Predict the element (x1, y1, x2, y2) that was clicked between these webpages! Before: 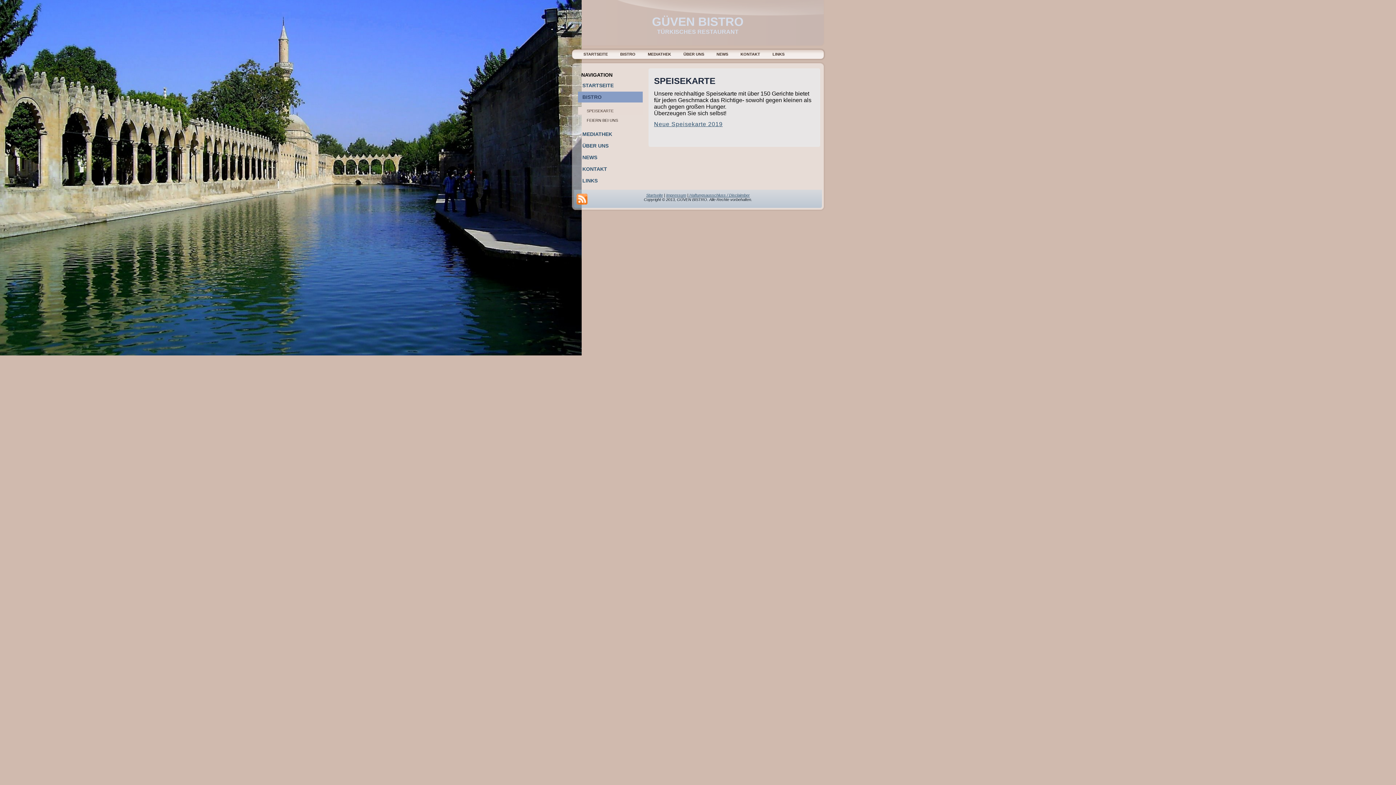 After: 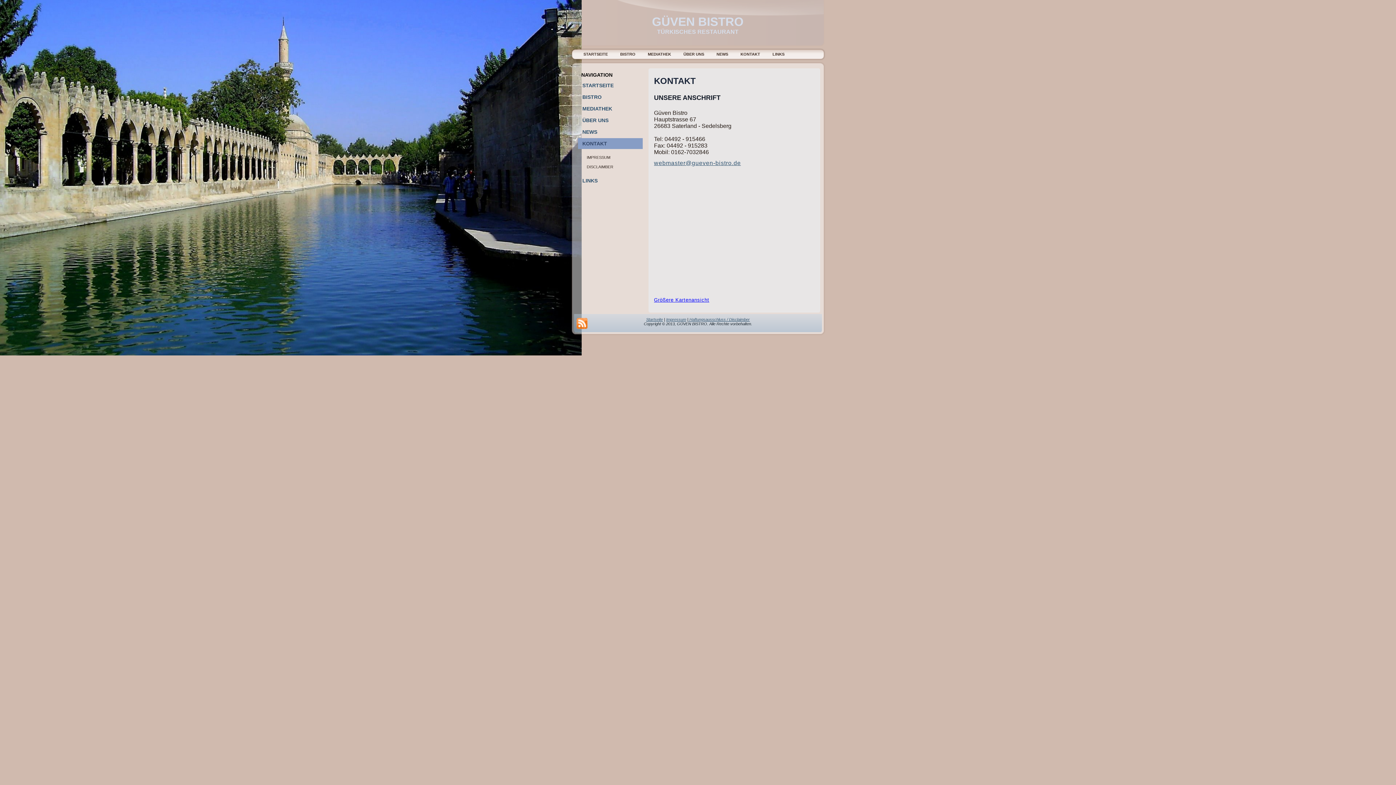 Action: bbox: (578, 163, 642, 174) label: KONTAKT